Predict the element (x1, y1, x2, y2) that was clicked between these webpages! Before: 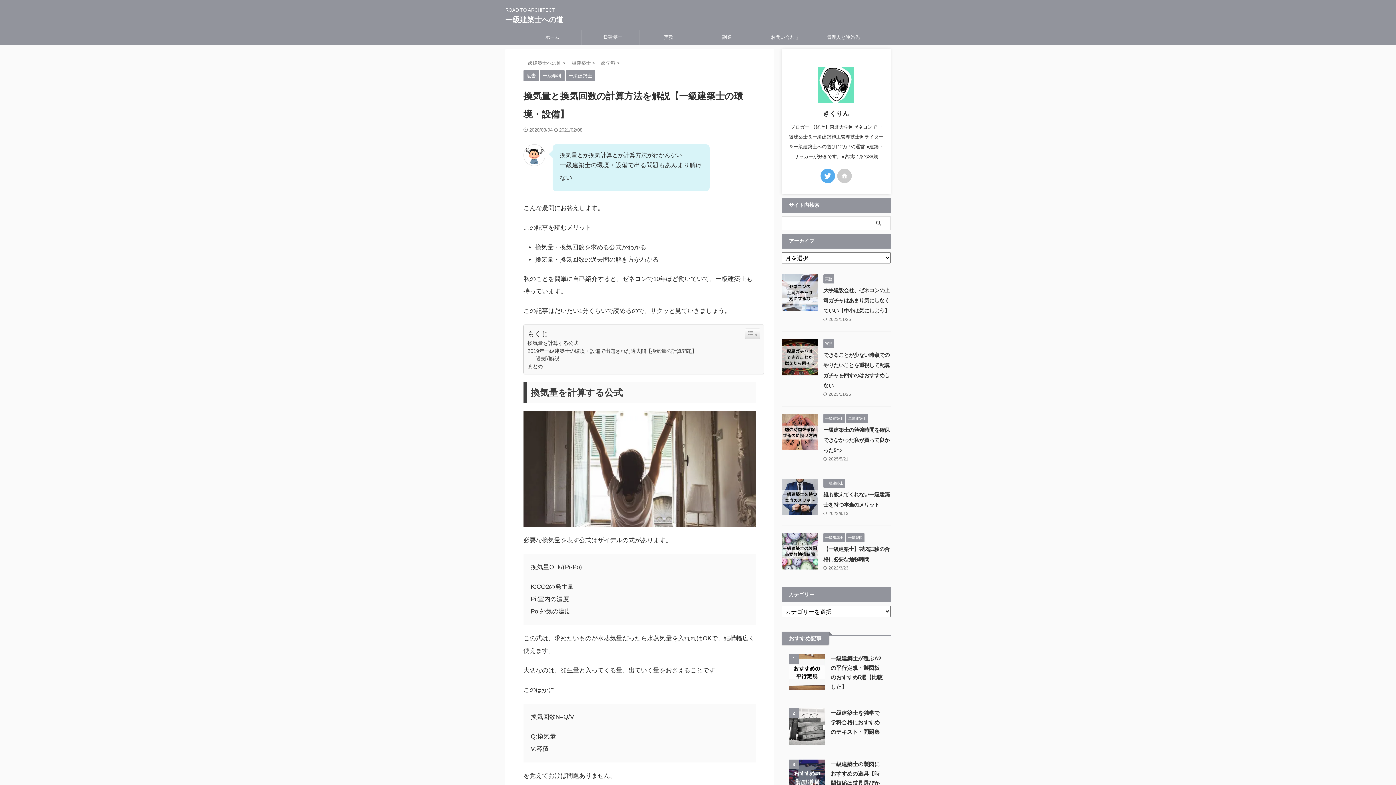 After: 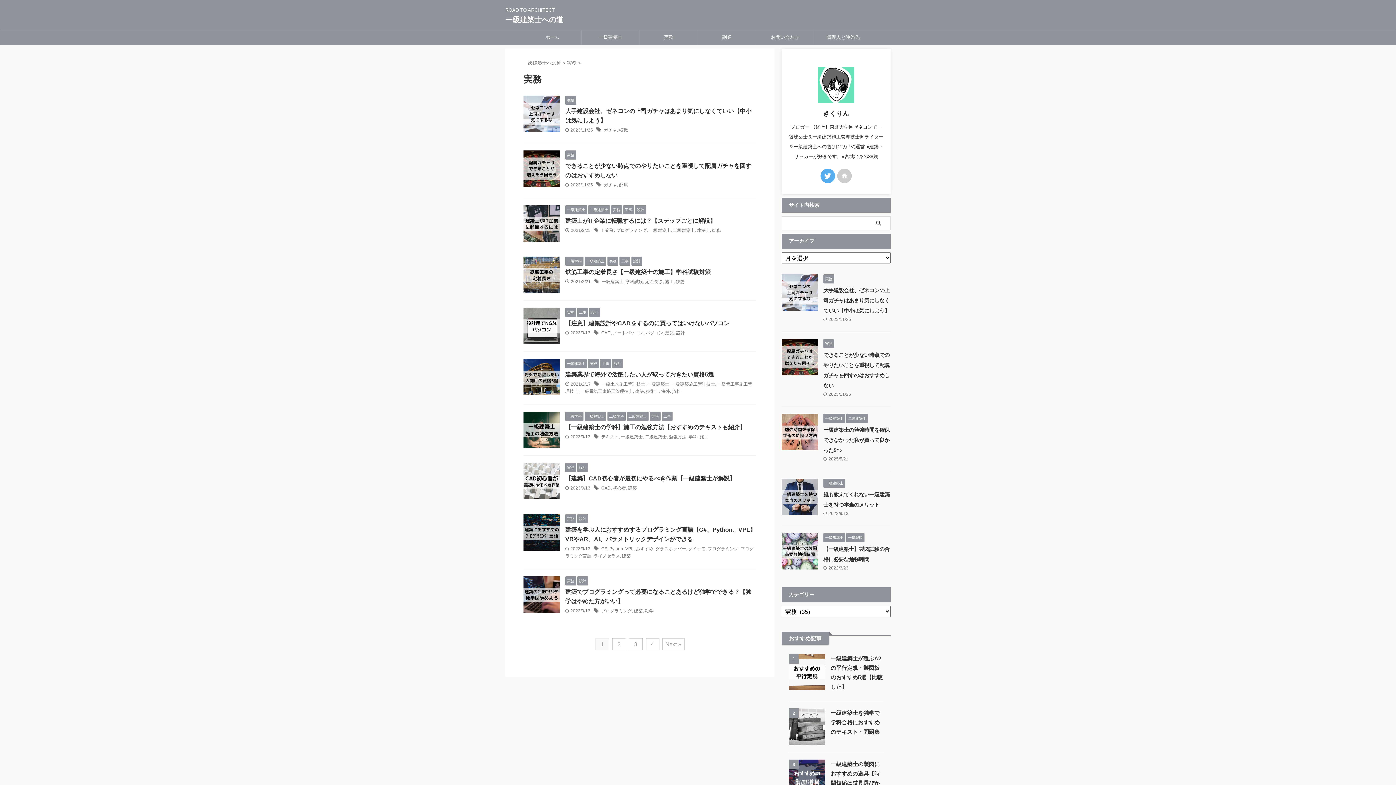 Action: label: 実務 bbox: (640, 30, 697, 44)